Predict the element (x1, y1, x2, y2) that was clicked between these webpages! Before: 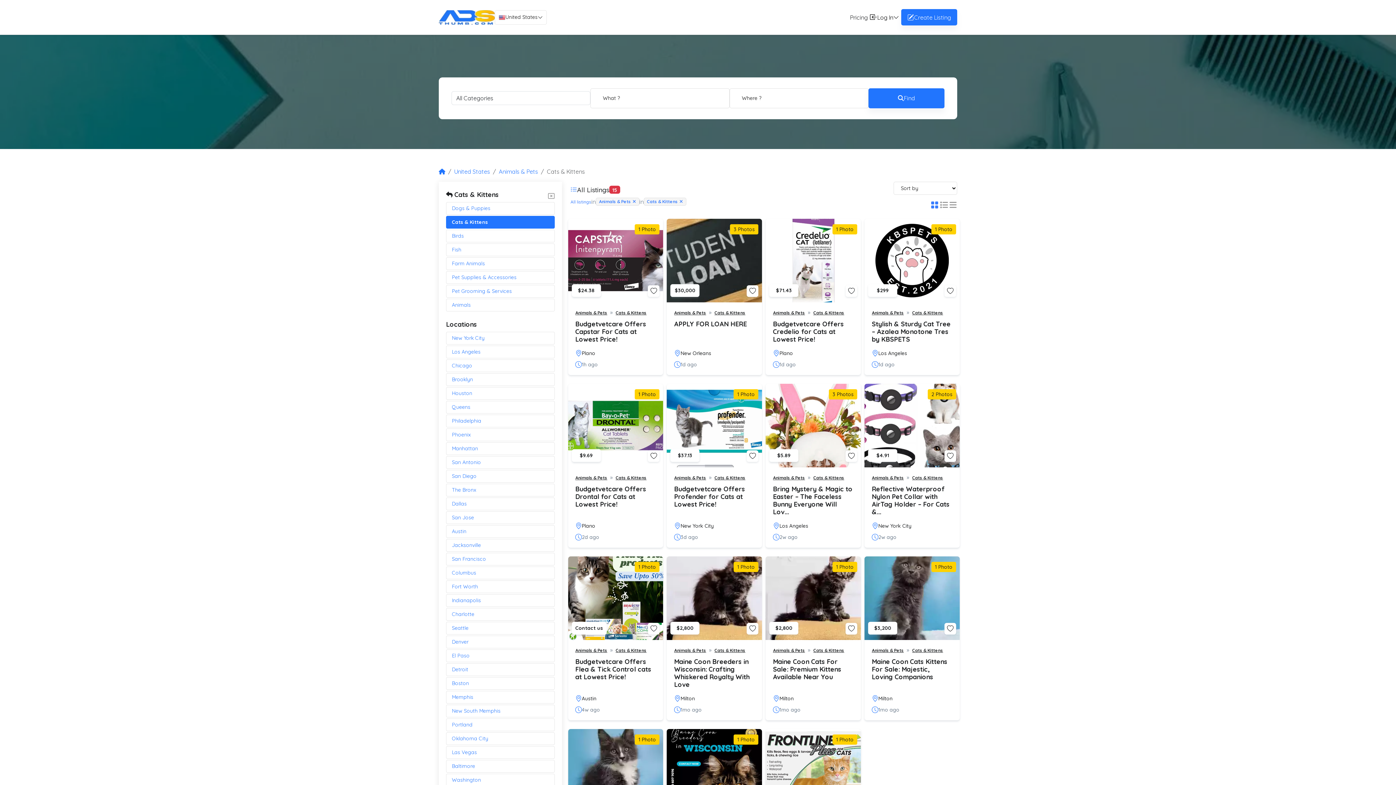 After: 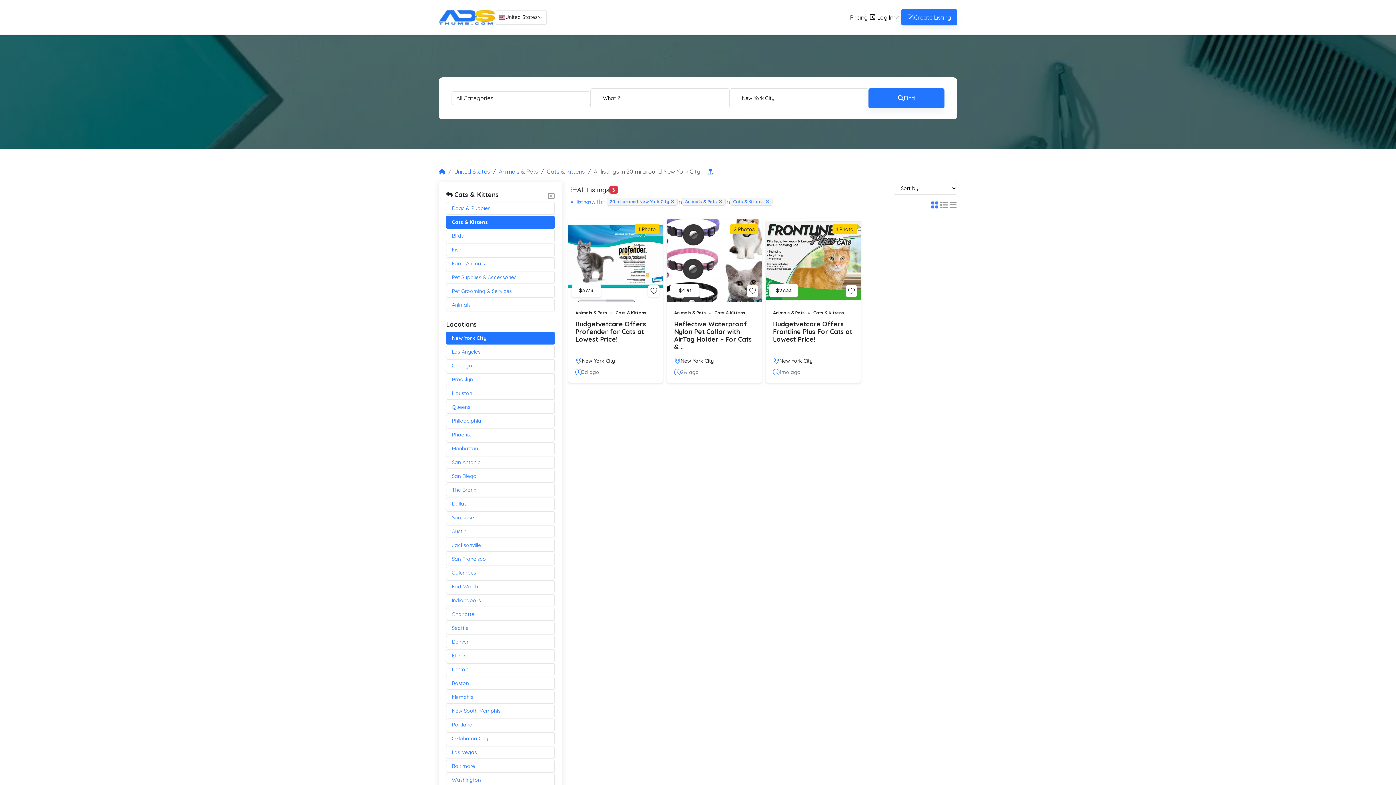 Action: label: New York City bbox: (446, 332, 554, 344)